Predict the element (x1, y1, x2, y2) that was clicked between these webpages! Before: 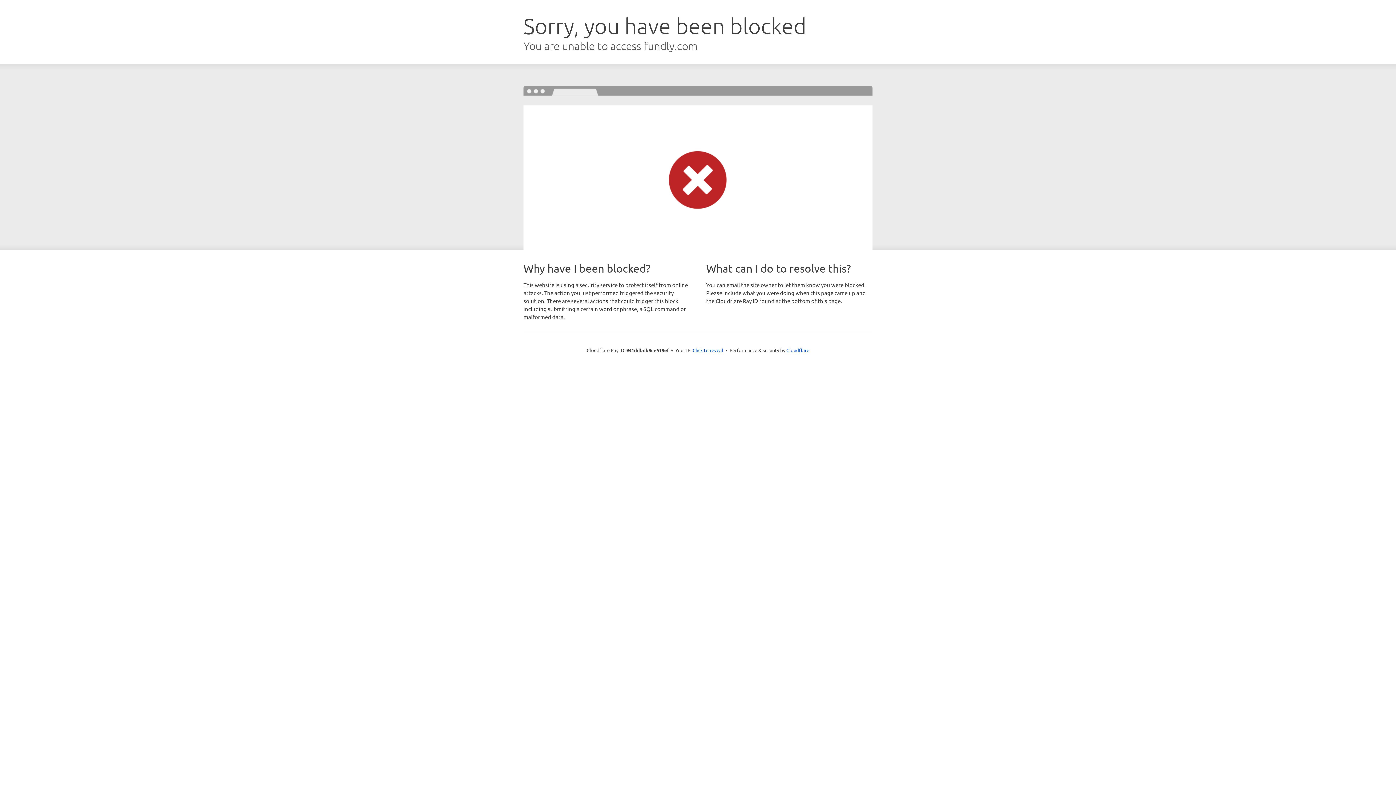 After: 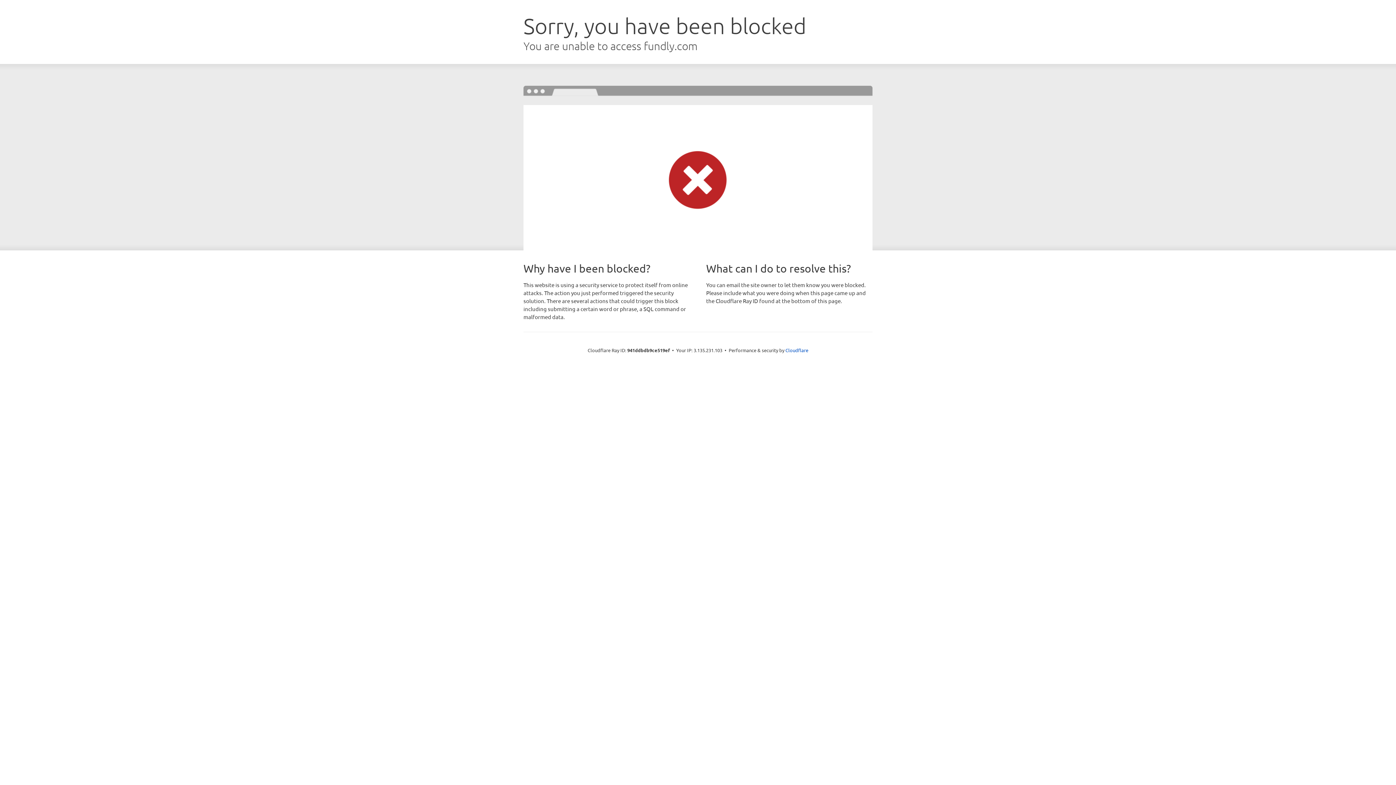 Action: bbox: (692, 346, 723, 353) label: Click to reveal